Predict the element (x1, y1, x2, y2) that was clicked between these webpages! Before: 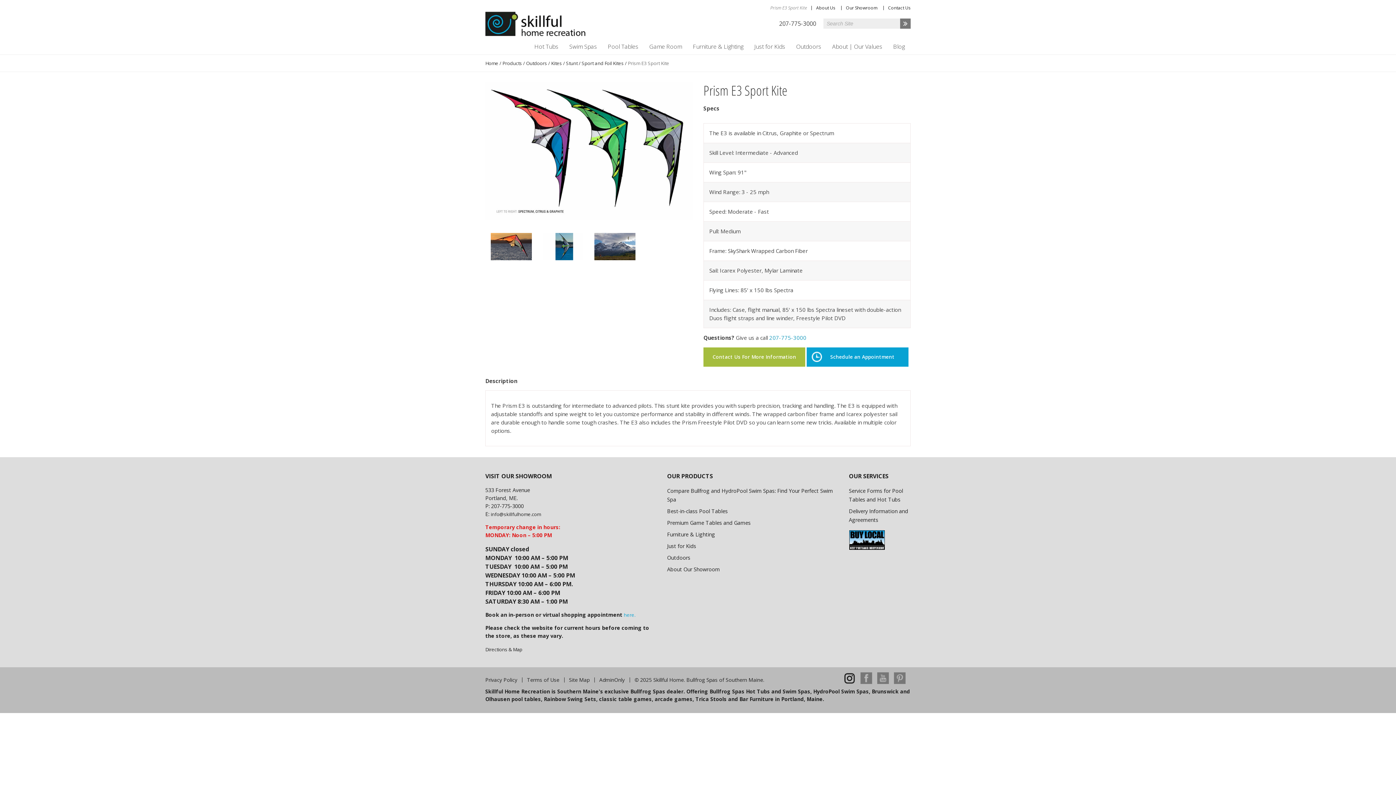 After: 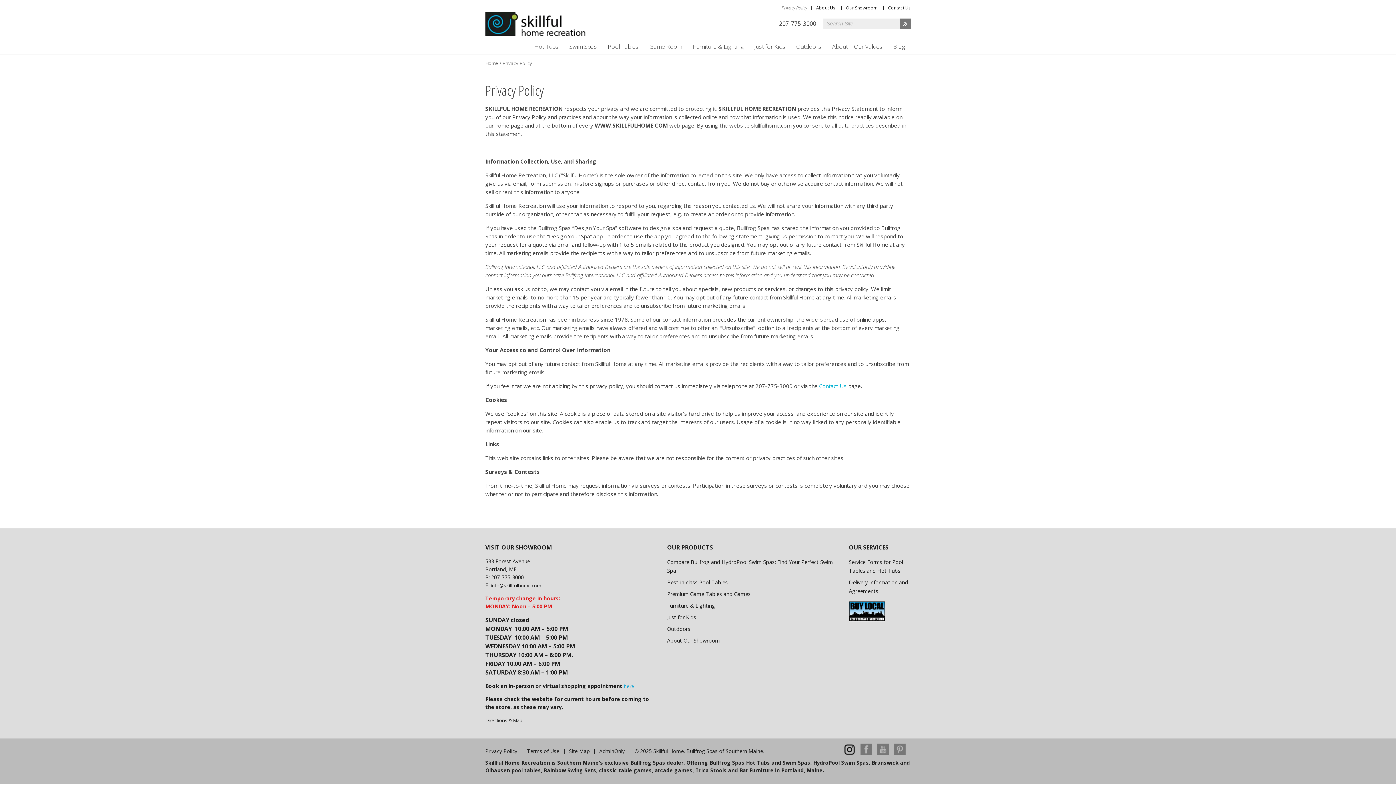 Action: bbox: (485, 677, 521, 682) label: Privacy Policy